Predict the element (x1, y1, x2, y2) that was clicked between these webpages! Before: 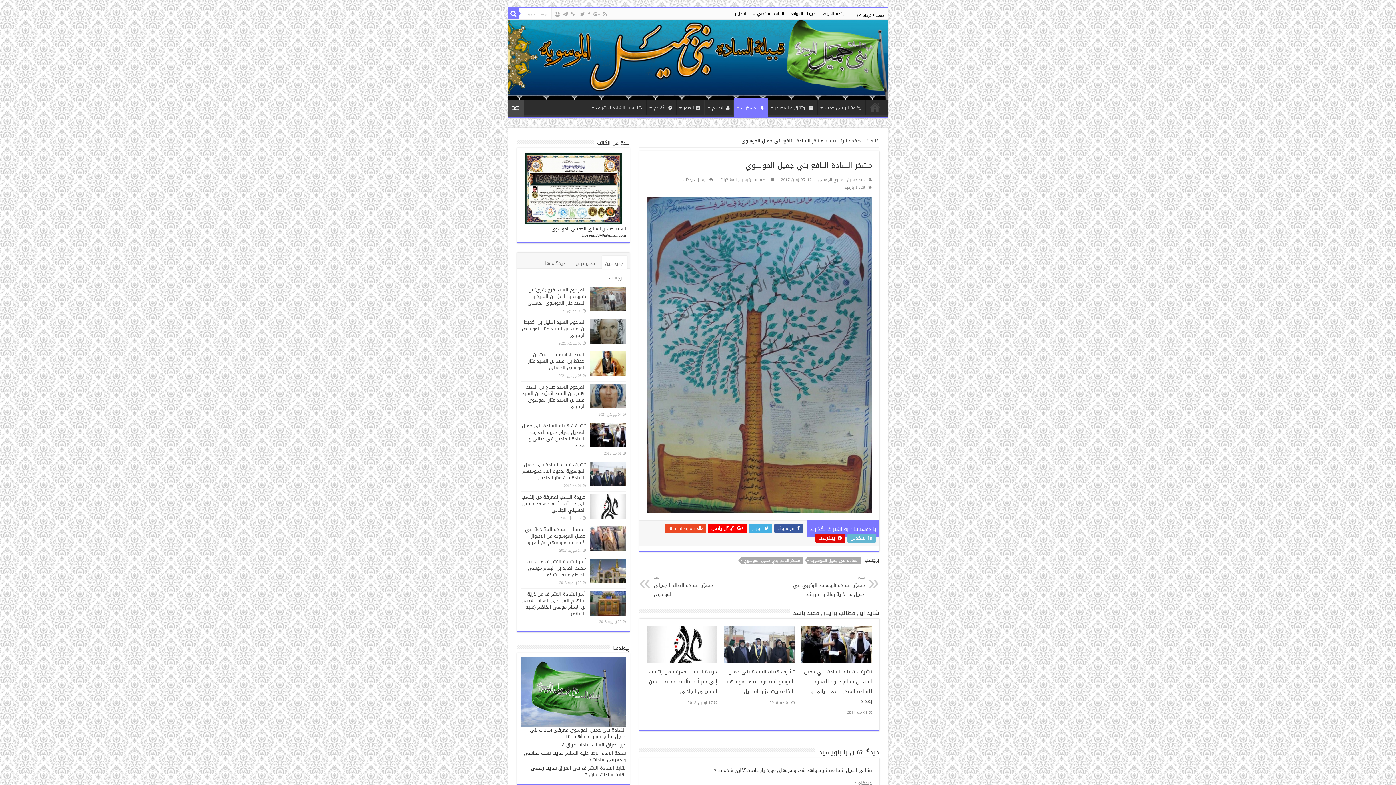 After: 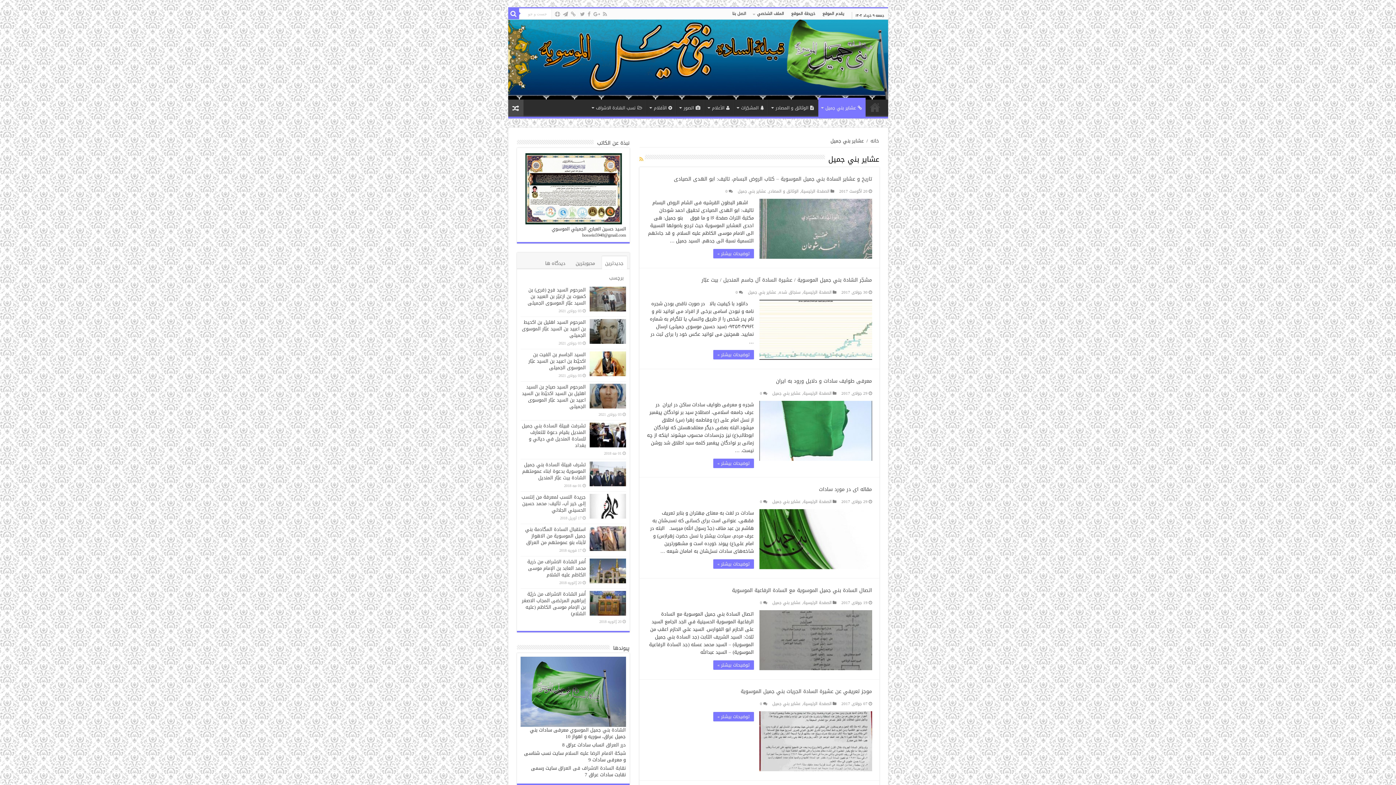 Action: label: عشایر بني جمیل bbox: (817, 99, 865, 114)